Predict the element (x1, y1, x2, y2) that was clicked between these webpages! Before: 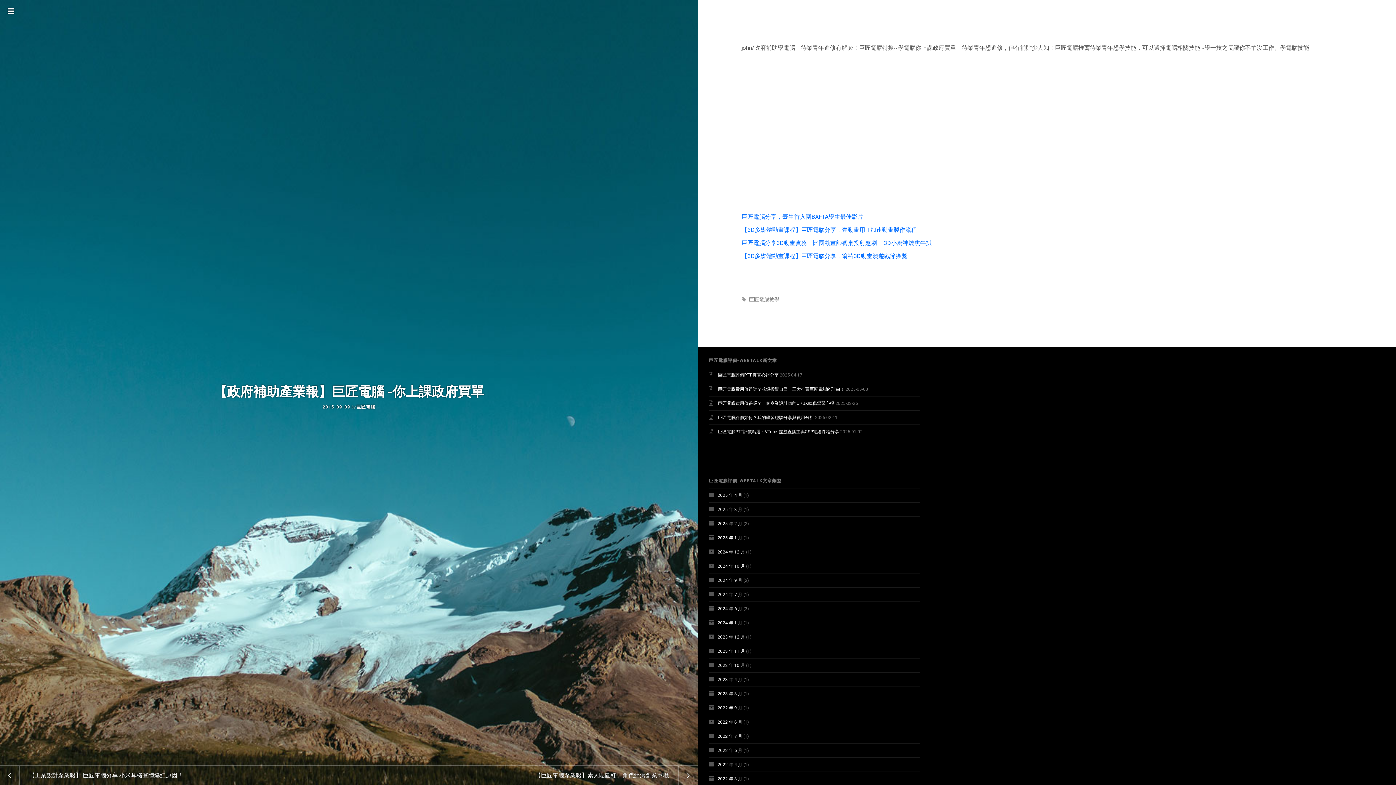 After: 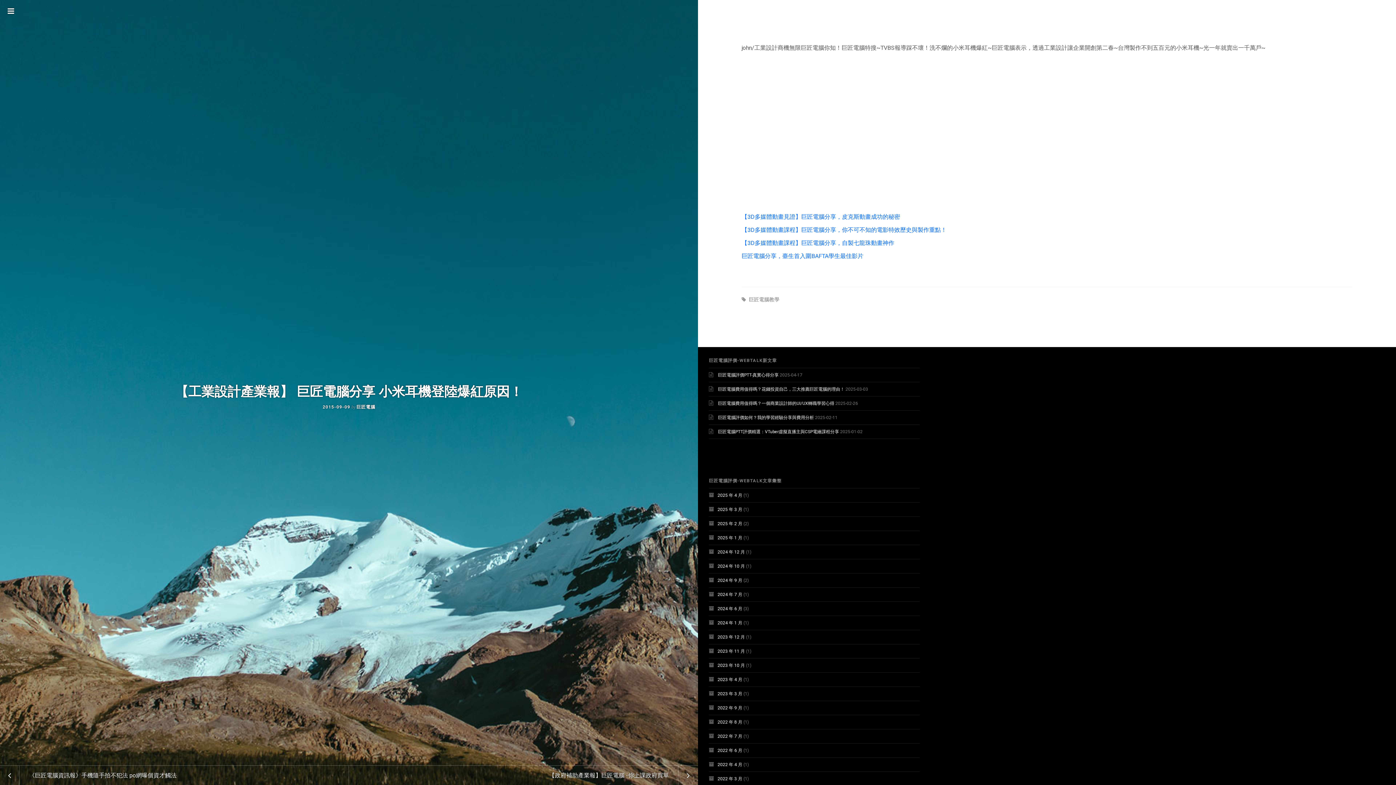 Action: bbox: (0, 766, 349, 785) label: 【工業設計產業報】 巨匠電腦分享 小米耳機登陸爆紅原因！